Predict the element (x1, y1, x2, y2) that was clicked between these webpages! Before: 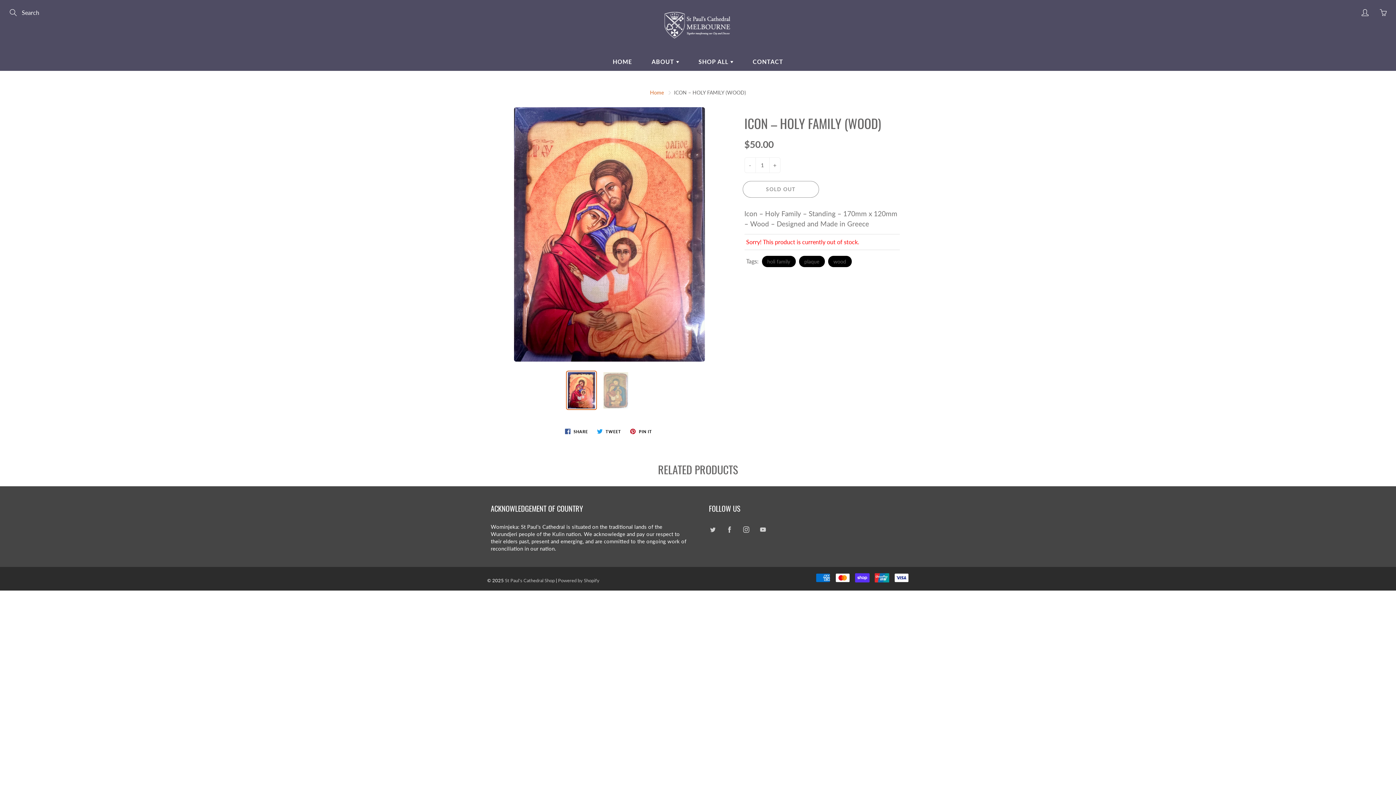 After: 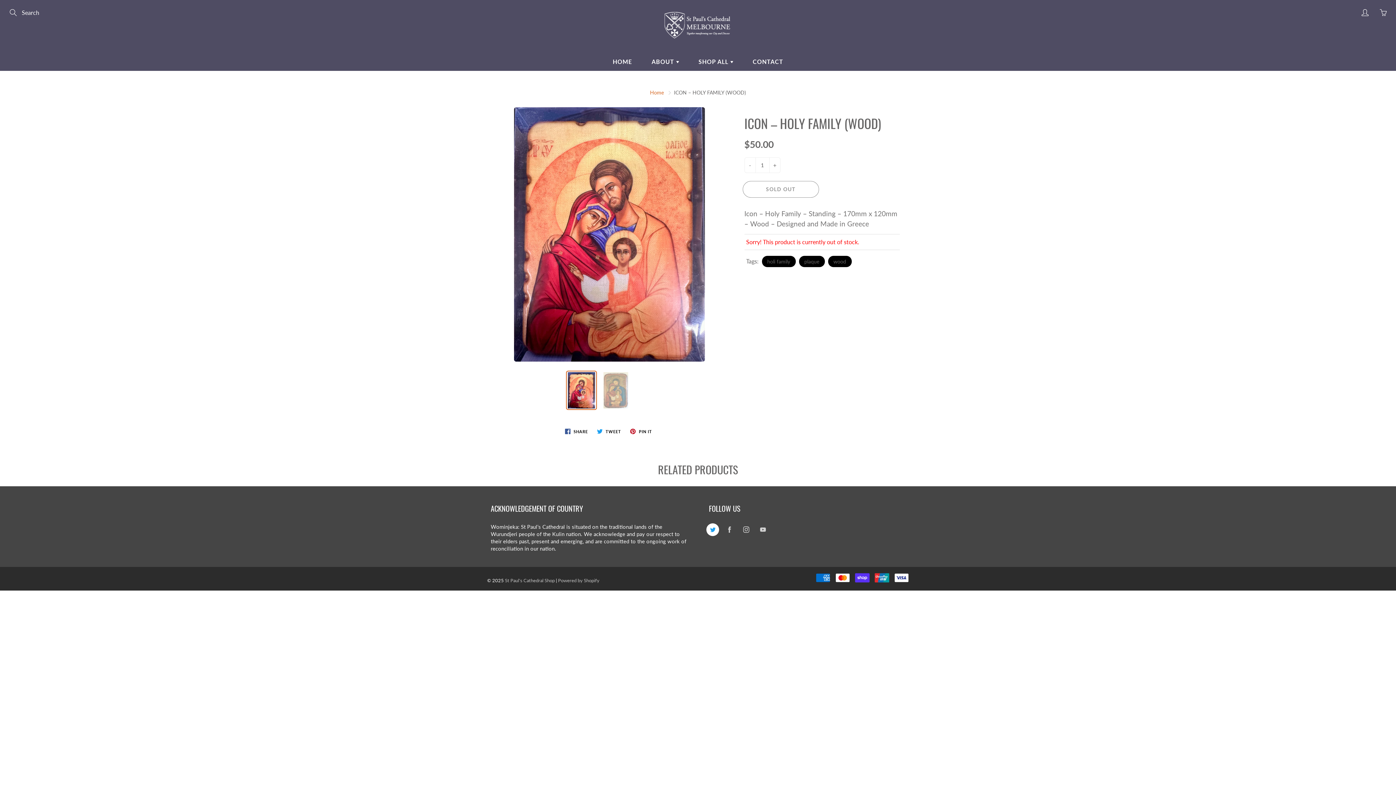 Action: bbox: (706, 523, 719, 536)